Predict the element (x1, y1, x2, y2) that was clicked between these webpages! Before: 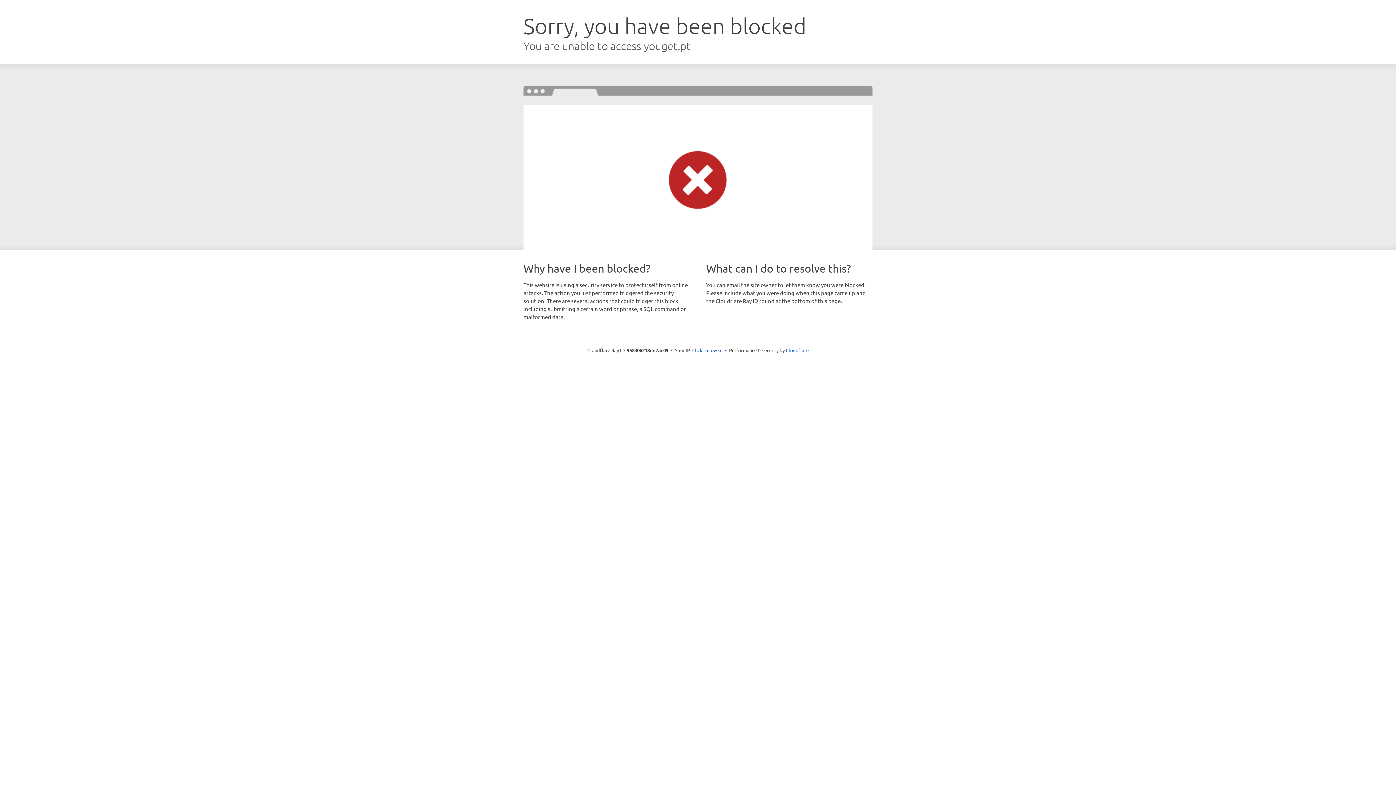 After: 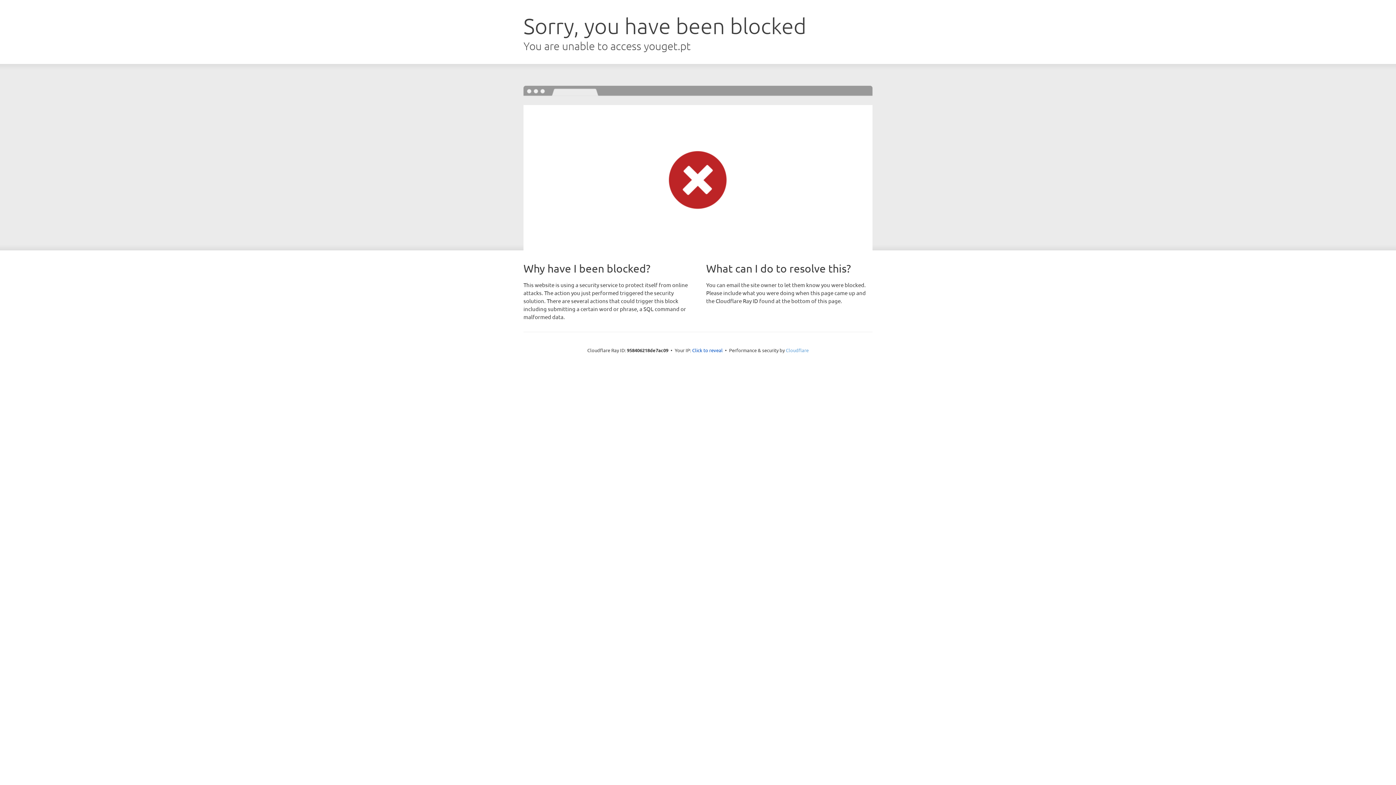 Action: bbox: (786, 347, 808, 353) label: Cloudflare